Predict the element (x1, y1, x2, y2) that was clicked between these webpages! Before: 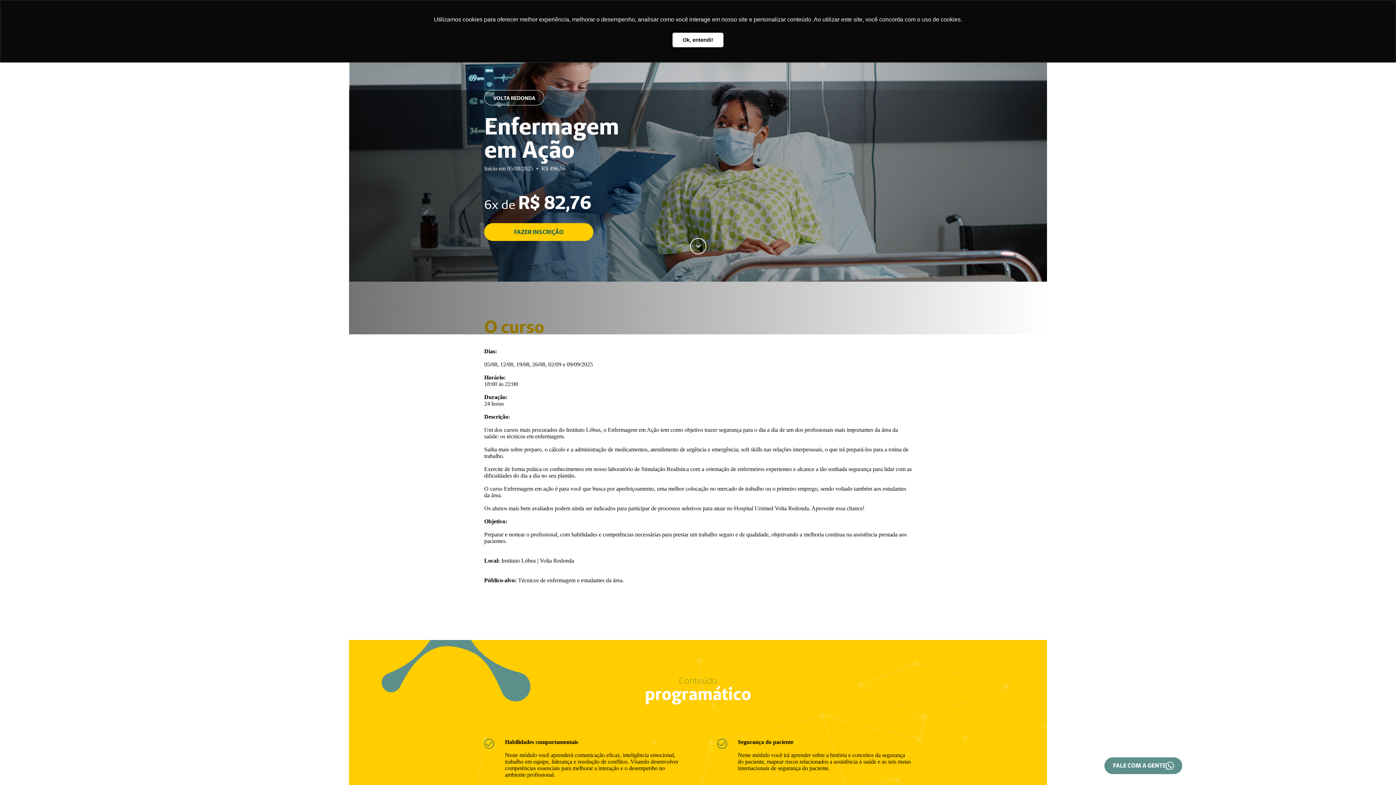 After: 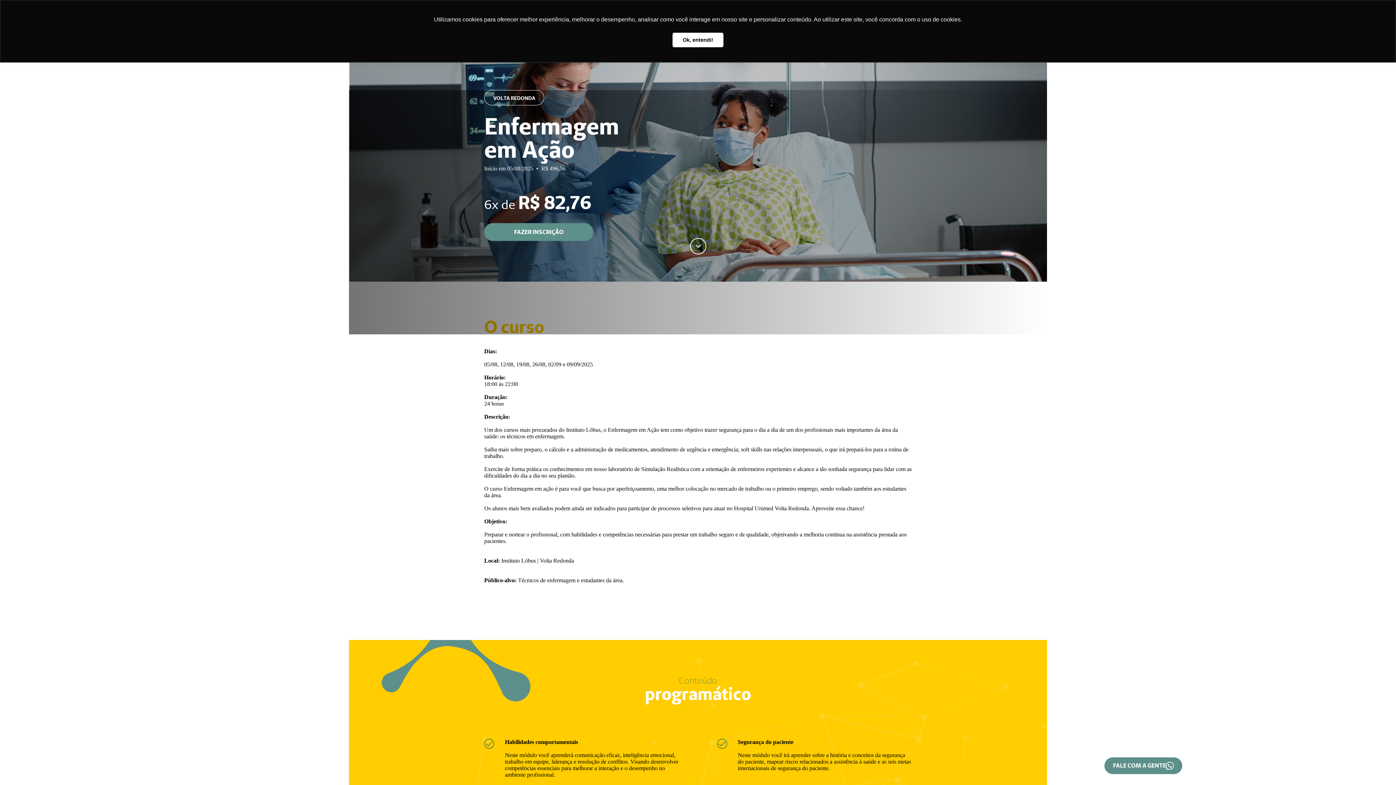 Action: bbox: (484, 223, 593, 241) label: FAZER INSCRIÇÃO